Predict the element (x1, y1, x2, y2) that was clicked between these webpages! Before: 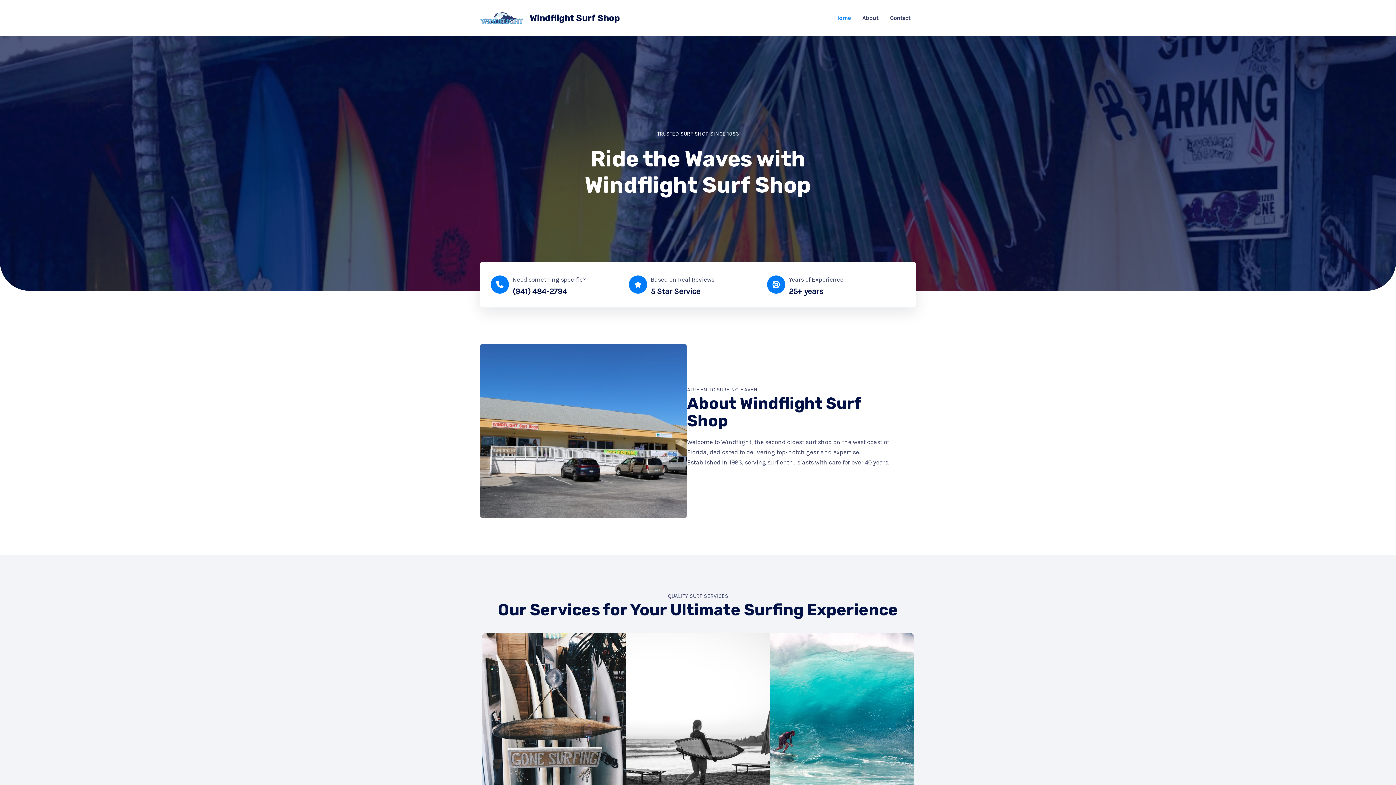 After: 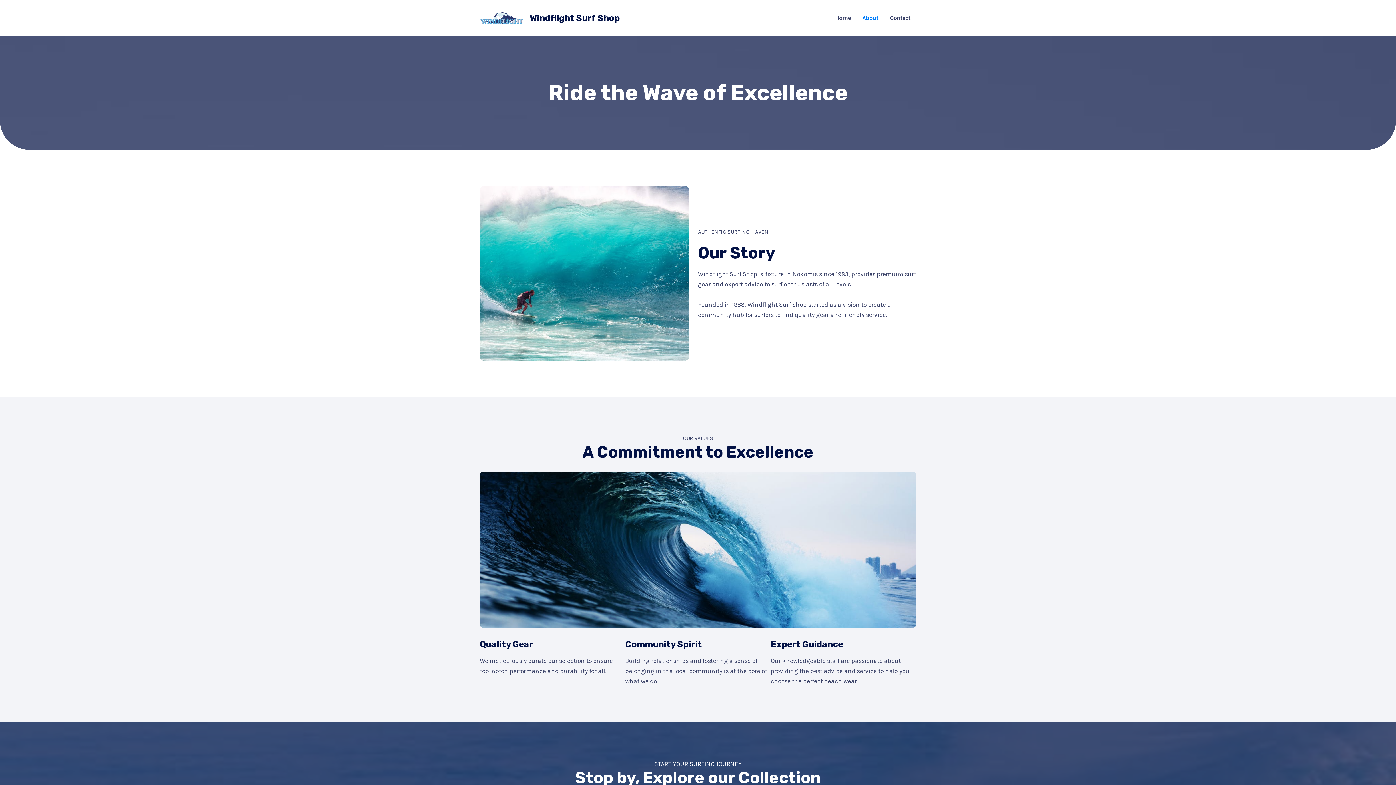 Action: label: About bbox: (856, 0, 884, 36)